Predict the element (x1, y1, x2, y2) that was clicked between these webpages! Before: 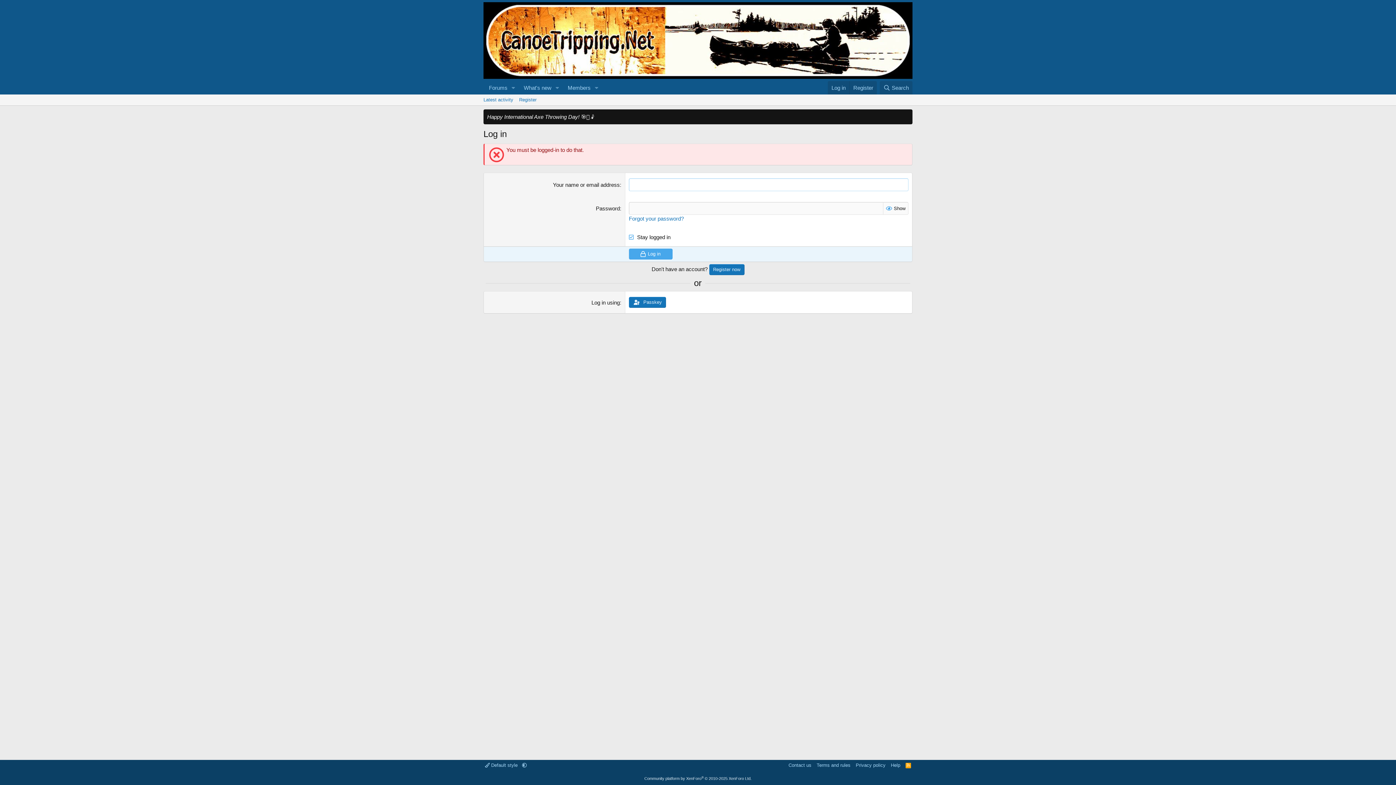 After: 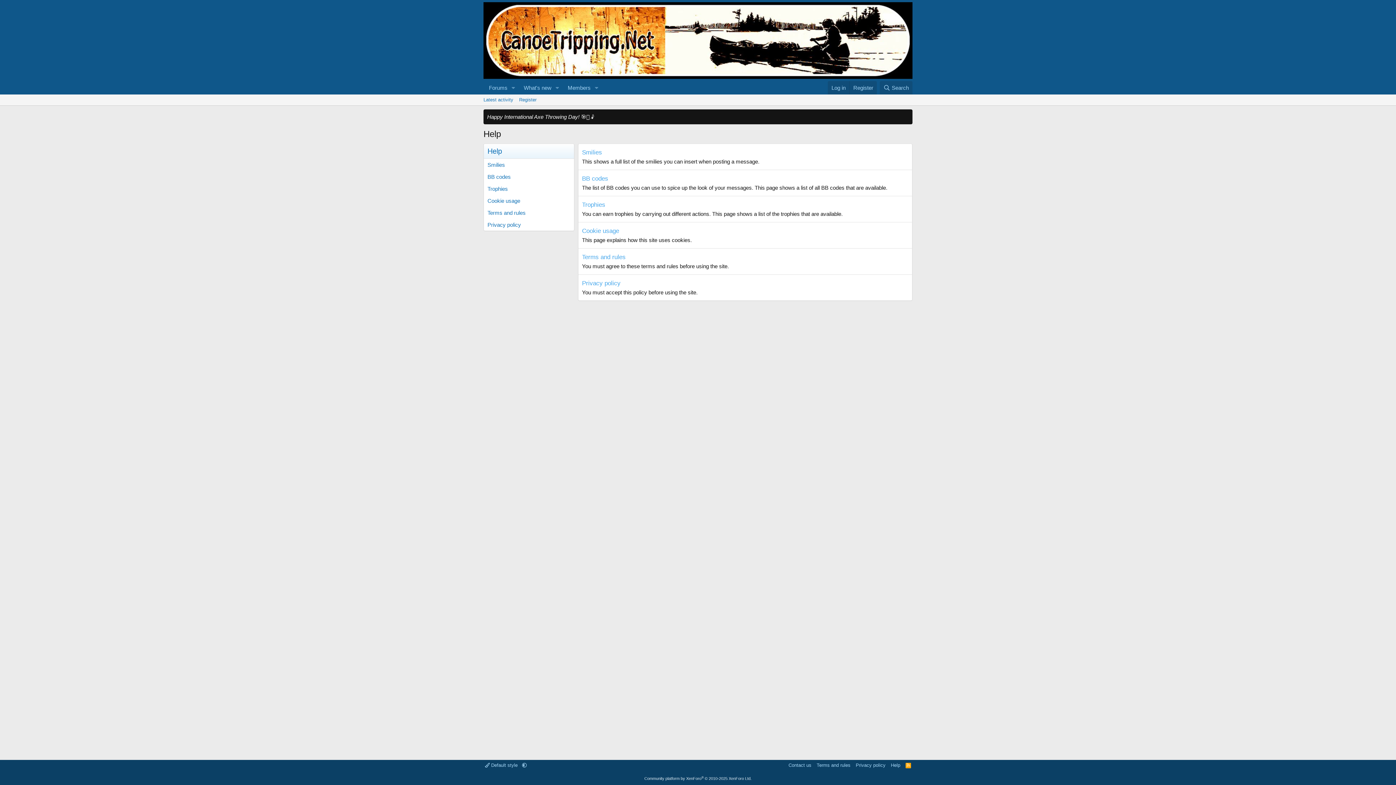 Action: bbox: (889, 762, 902, 769) label: Help